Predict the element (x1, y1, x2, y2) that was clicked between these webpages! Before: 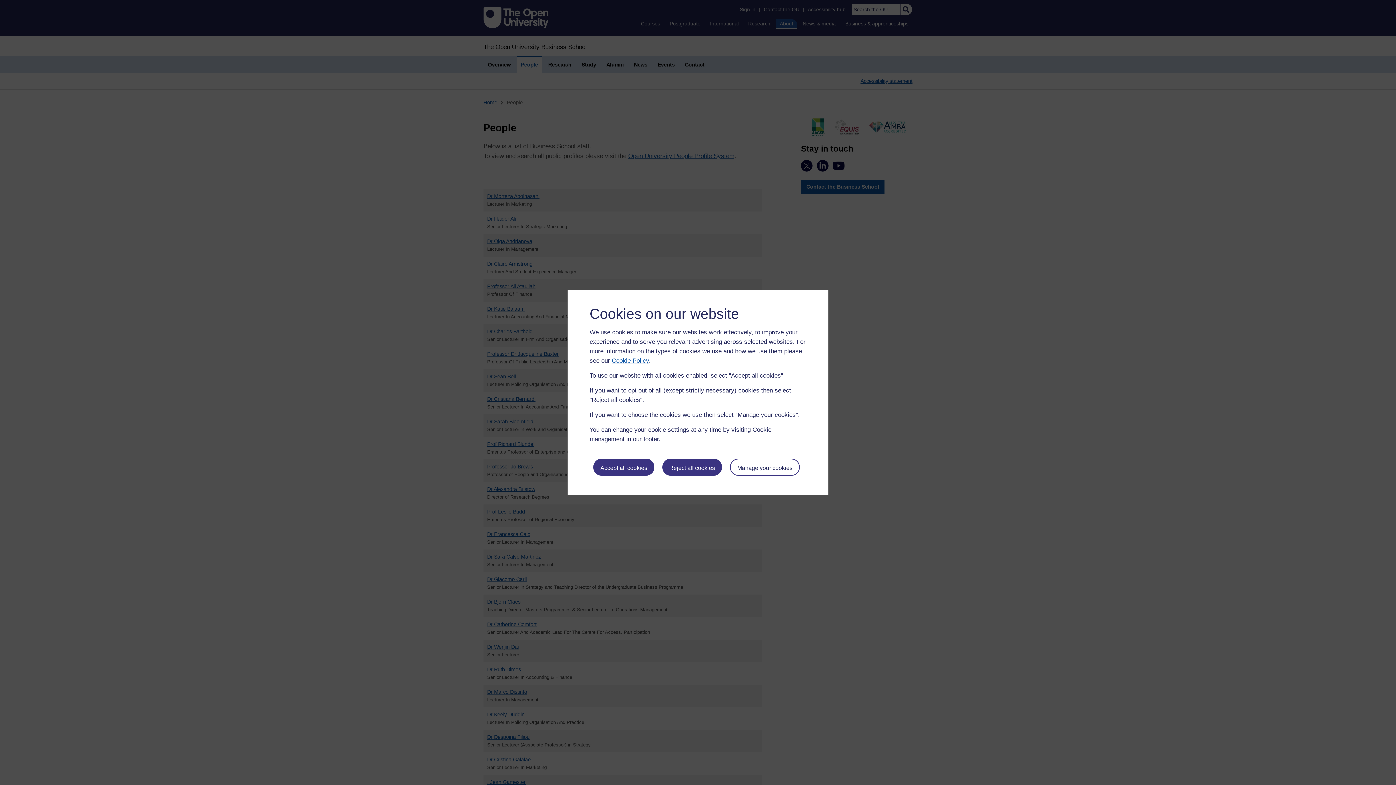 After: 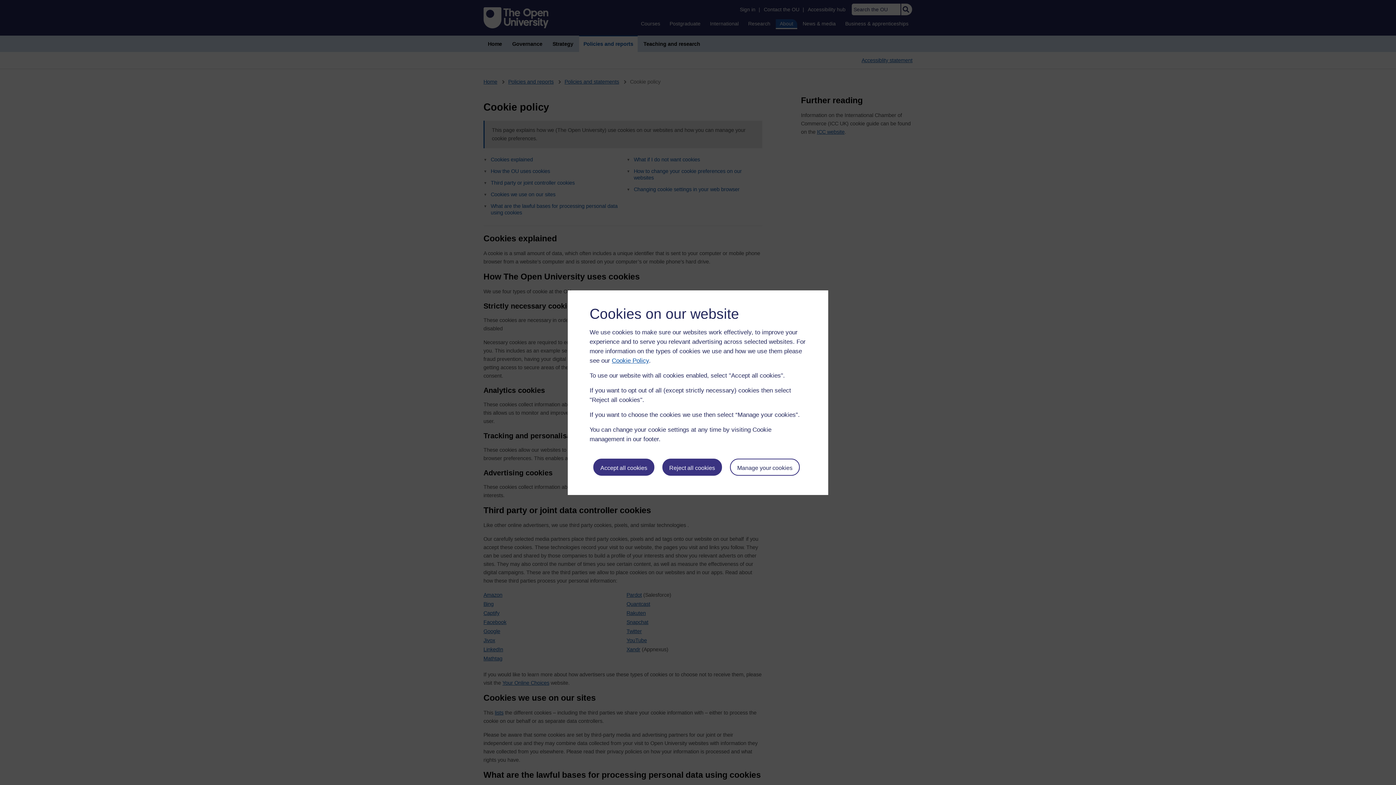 Action: bbox: (612, 357, 649, 364) label: Cookie Policy